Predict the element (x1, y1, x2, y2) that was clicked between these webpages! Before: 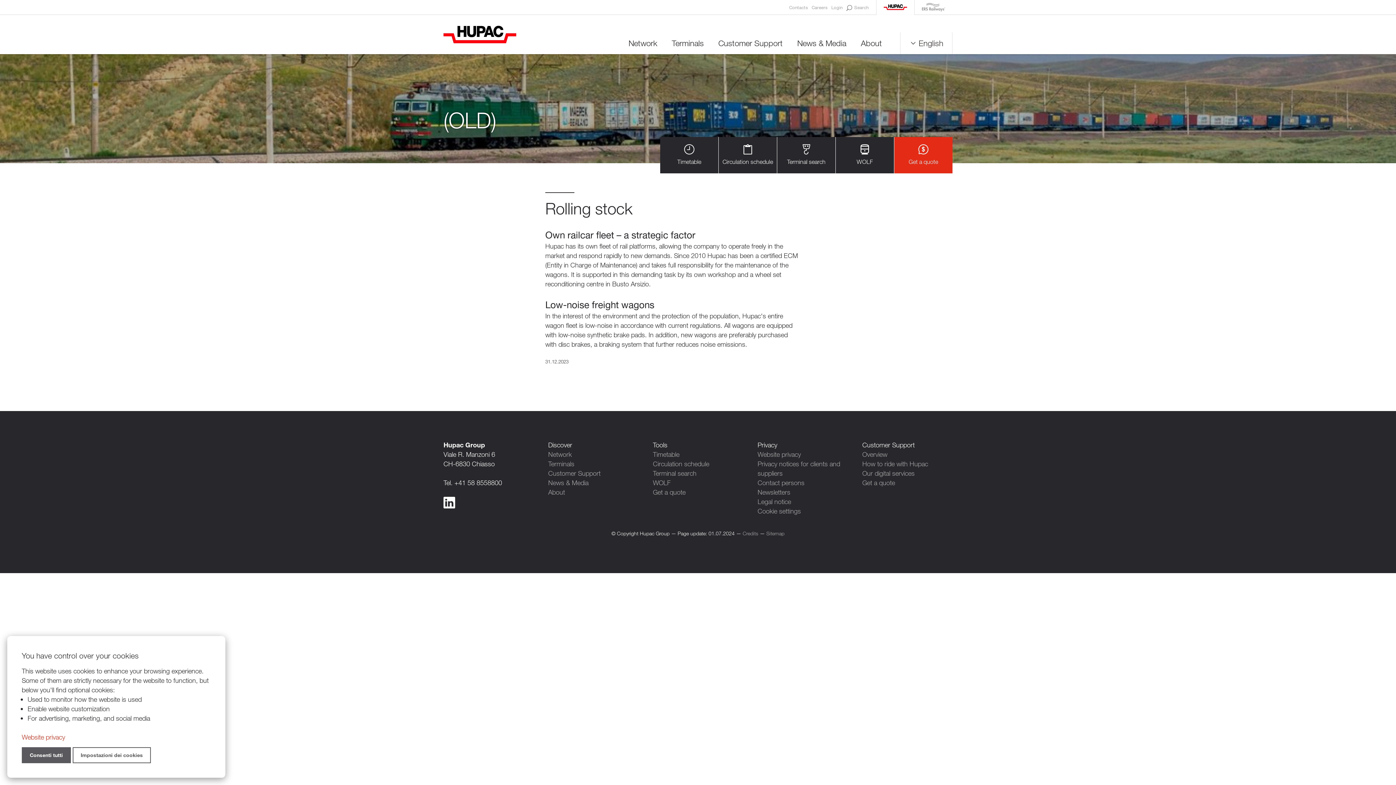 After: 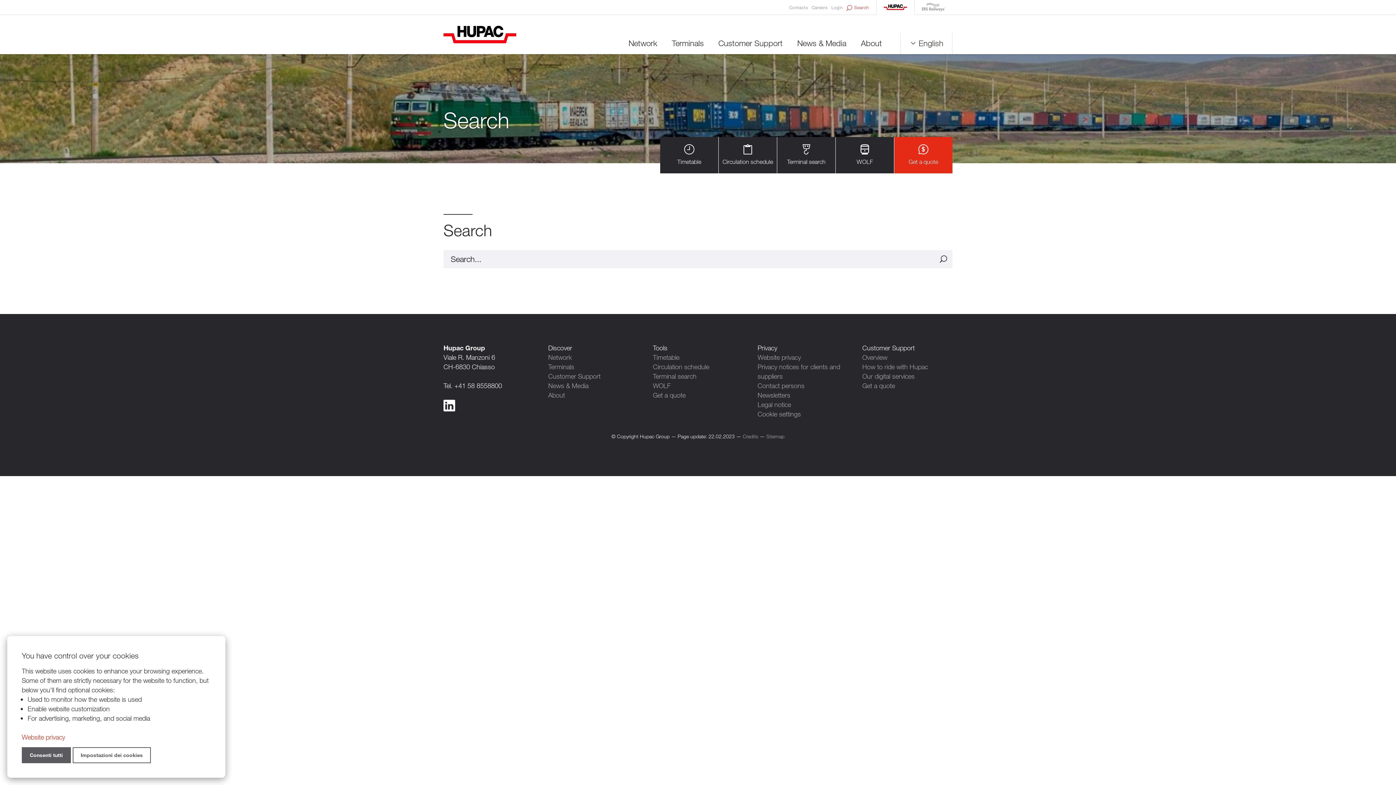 Action: label: Search bbox: (846, 4, 868, 10)